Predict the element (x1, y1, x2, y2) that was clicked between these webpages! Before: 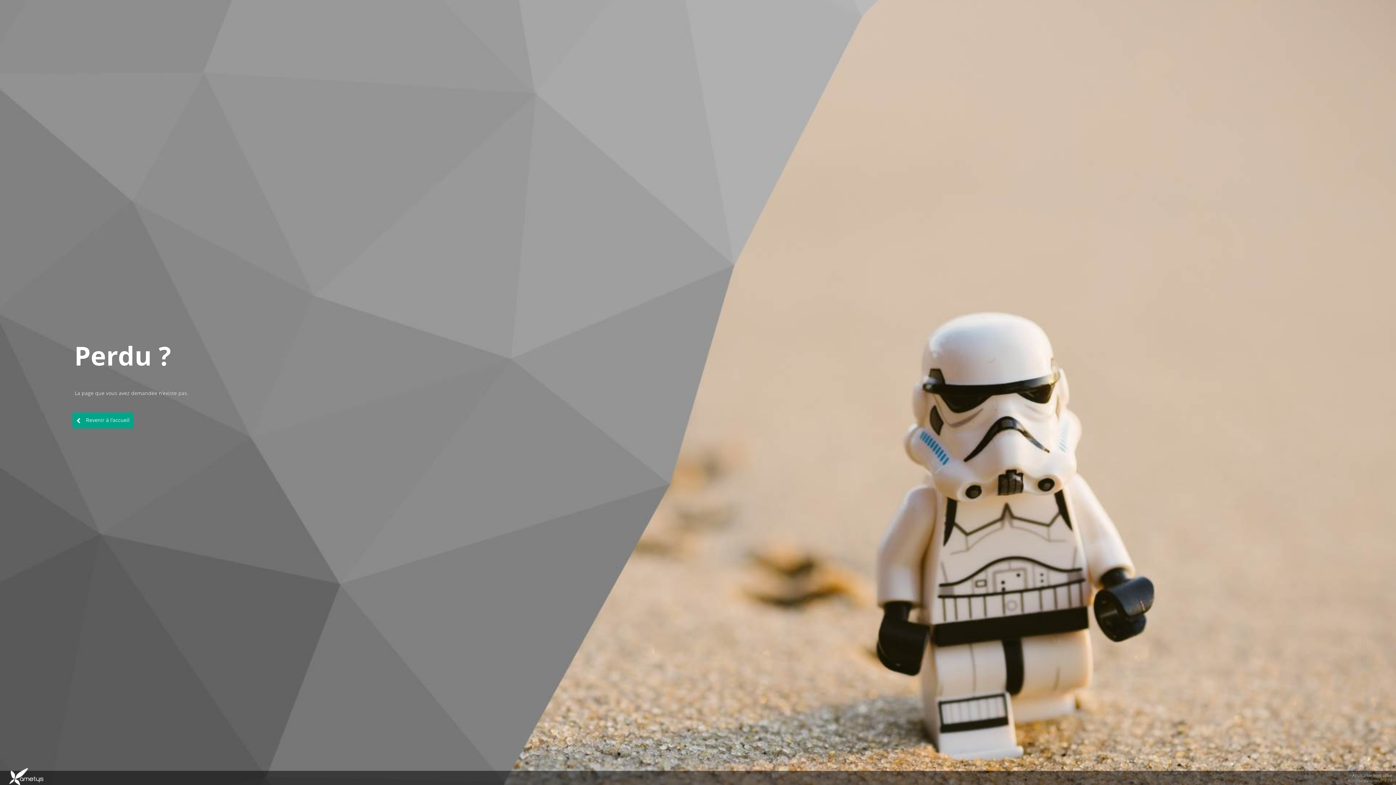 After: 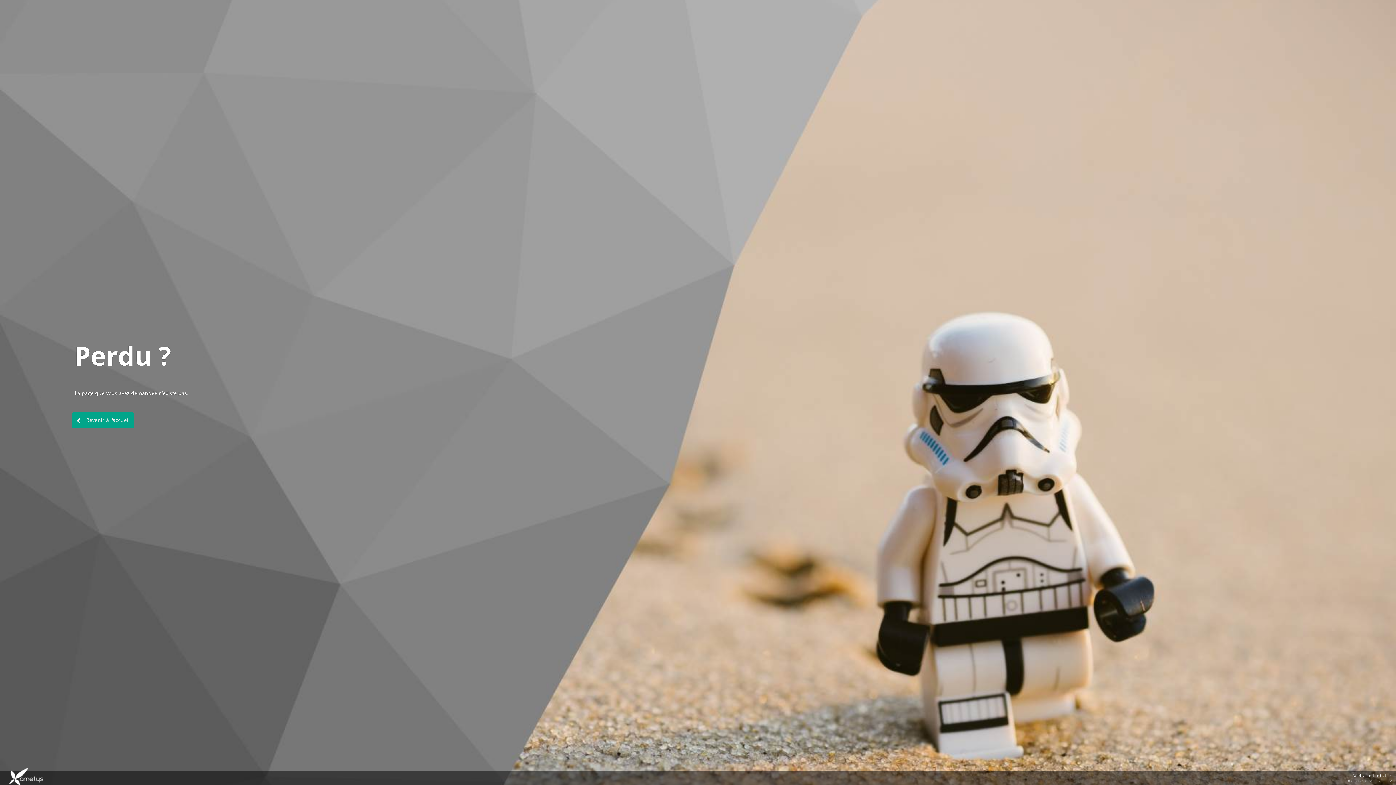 Action: bbox: (72, 412, 133, 428) label:  Revenir à l'accueil